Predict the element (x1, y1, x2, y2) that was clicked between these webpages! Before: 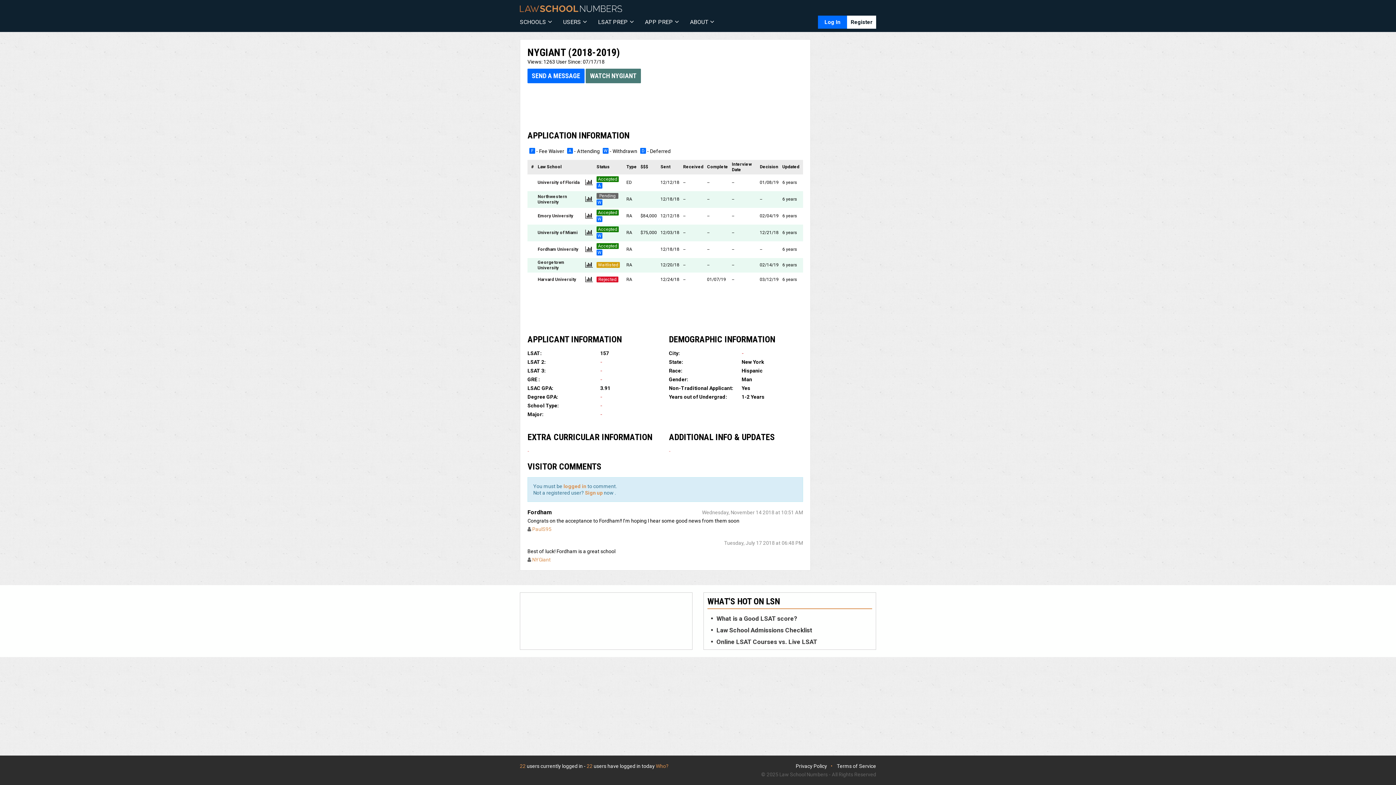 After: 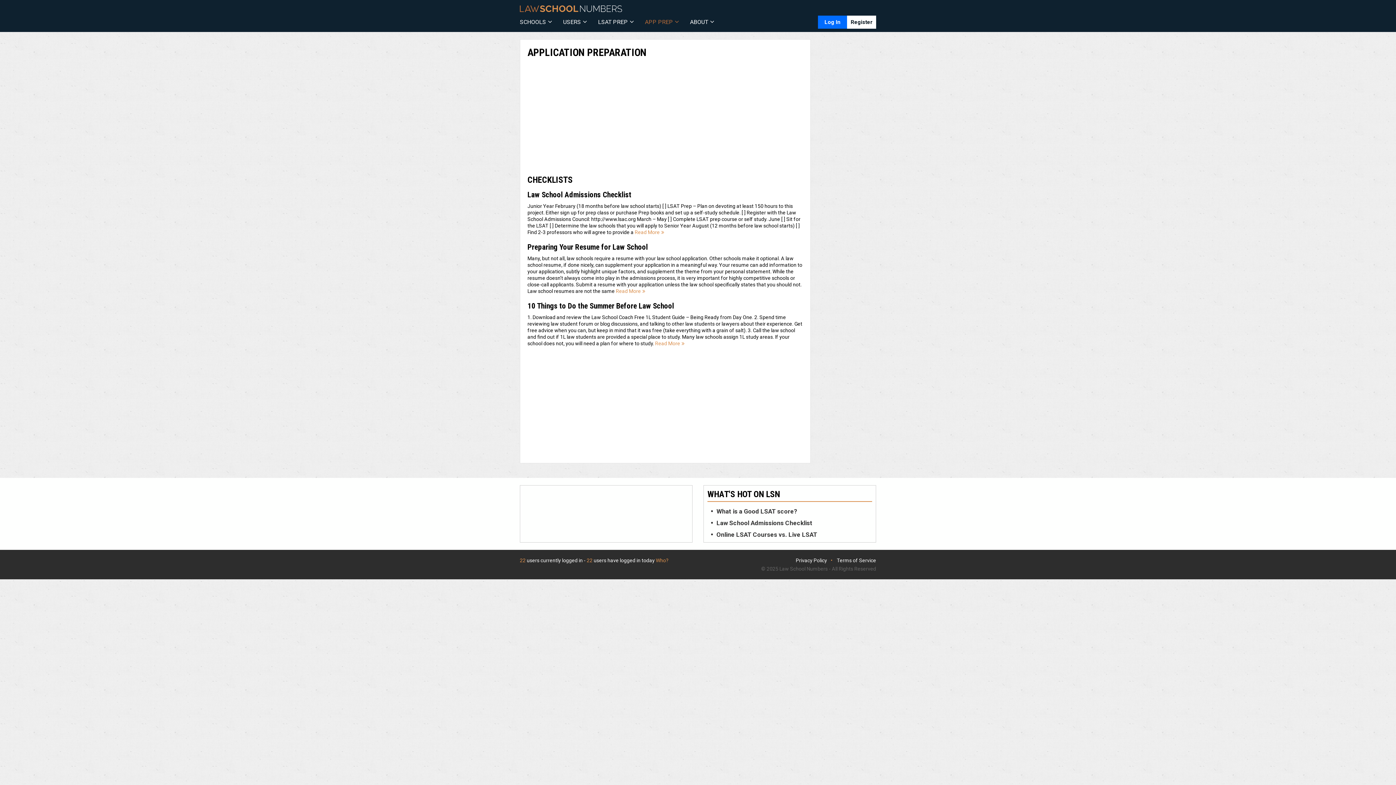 Action: label: Law School Admissions Checklist bbox: (716, 626, 812, 634)